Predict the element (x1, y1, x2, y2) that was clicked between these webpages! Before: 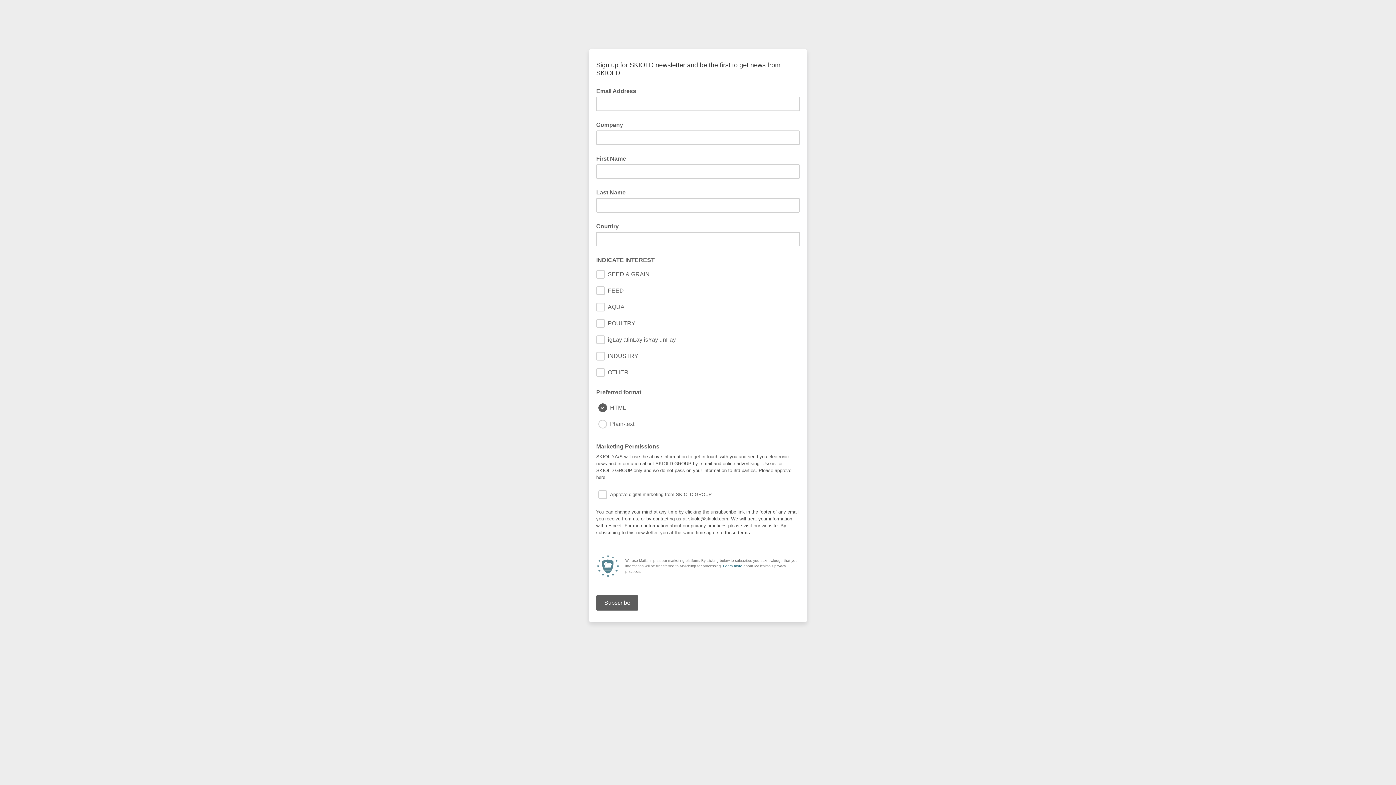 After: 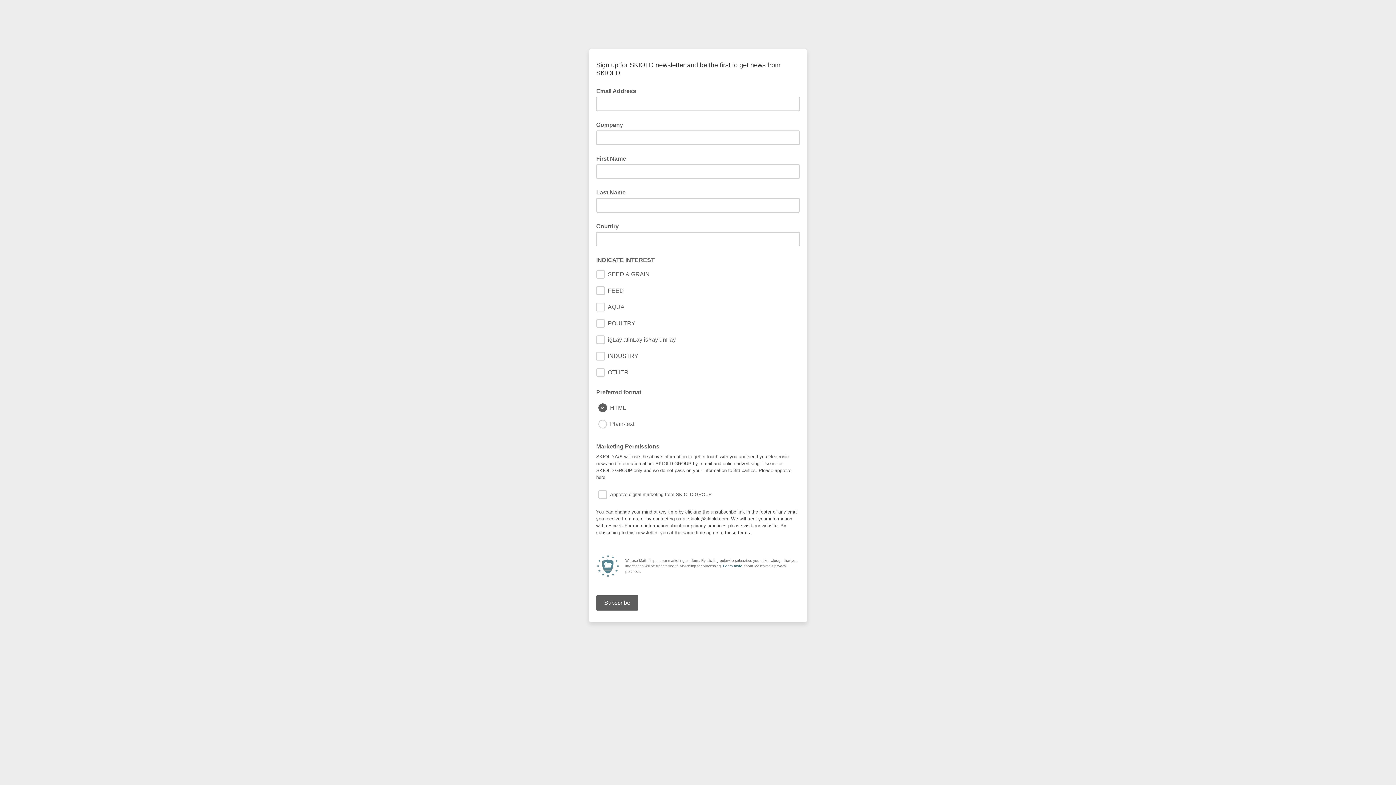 Action: bbox: (723, 564, 742, 568) label: Learn more